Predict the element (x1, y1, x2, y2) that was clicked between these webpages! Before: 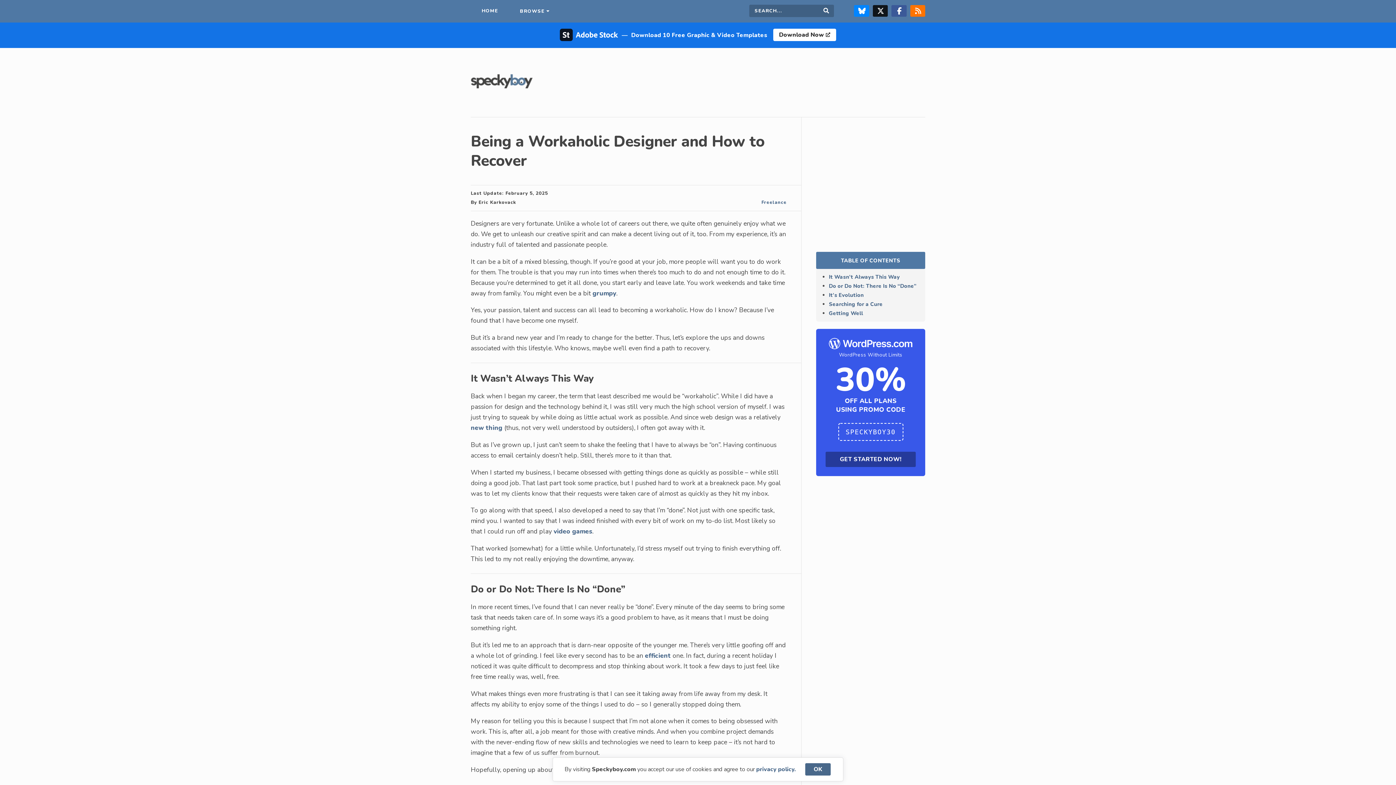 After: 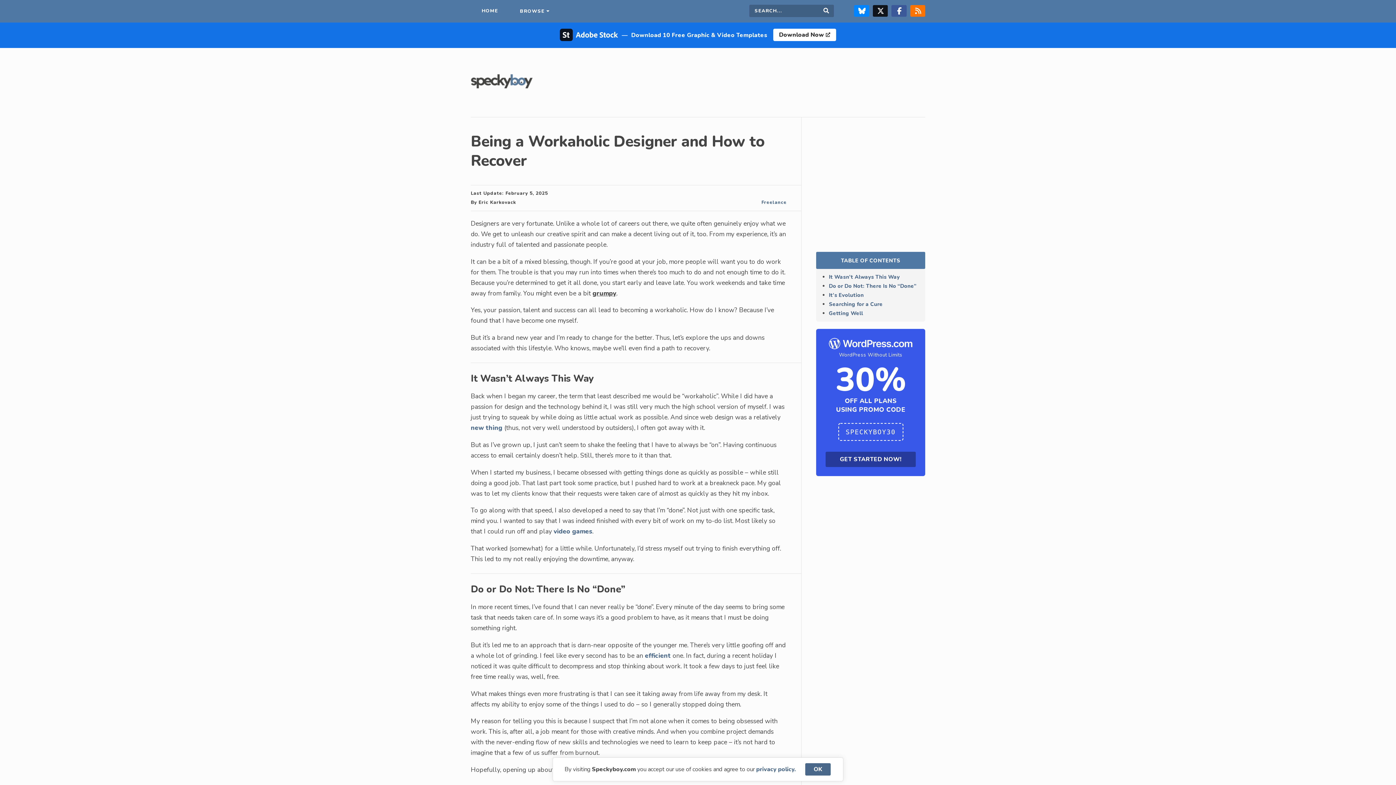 Action: label: grumpy bbox: (592, 288, 616, 297)